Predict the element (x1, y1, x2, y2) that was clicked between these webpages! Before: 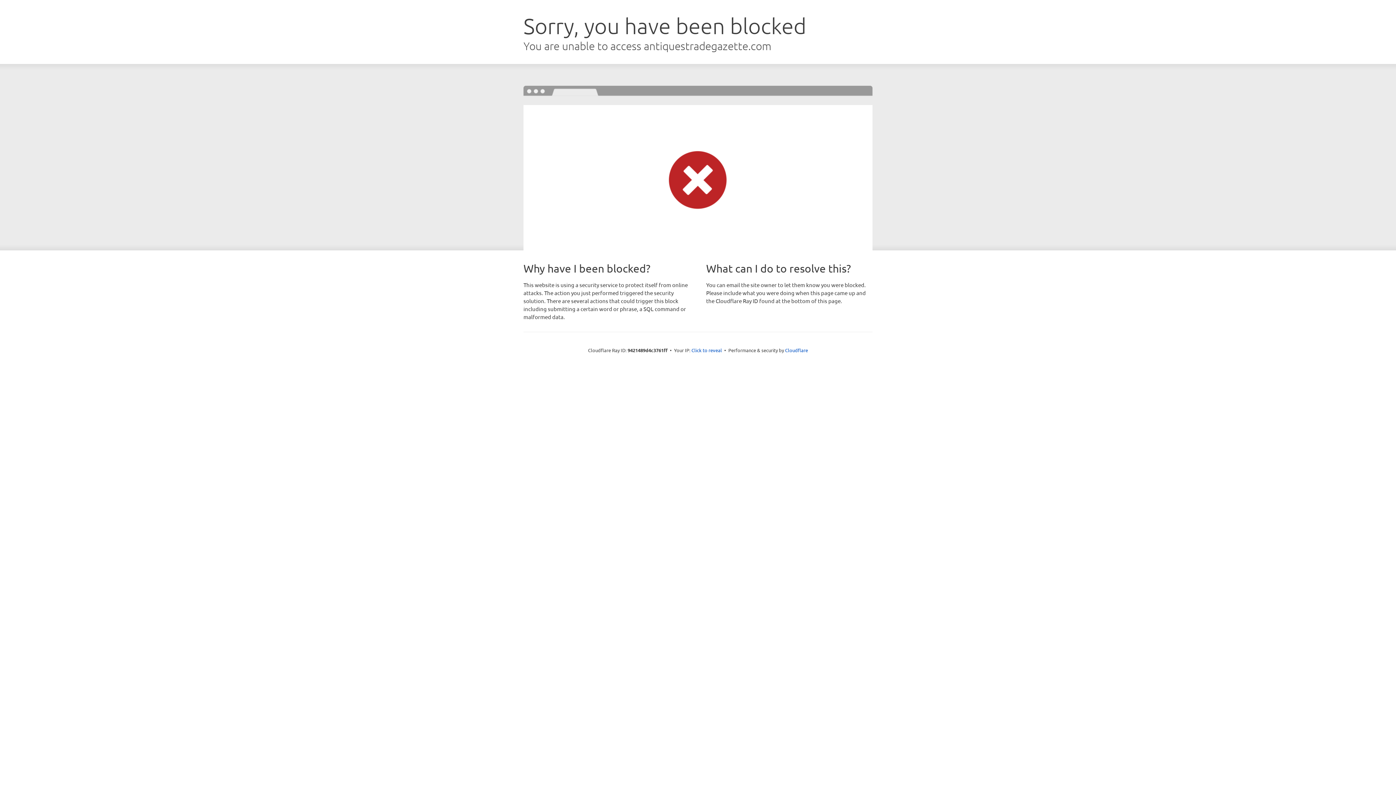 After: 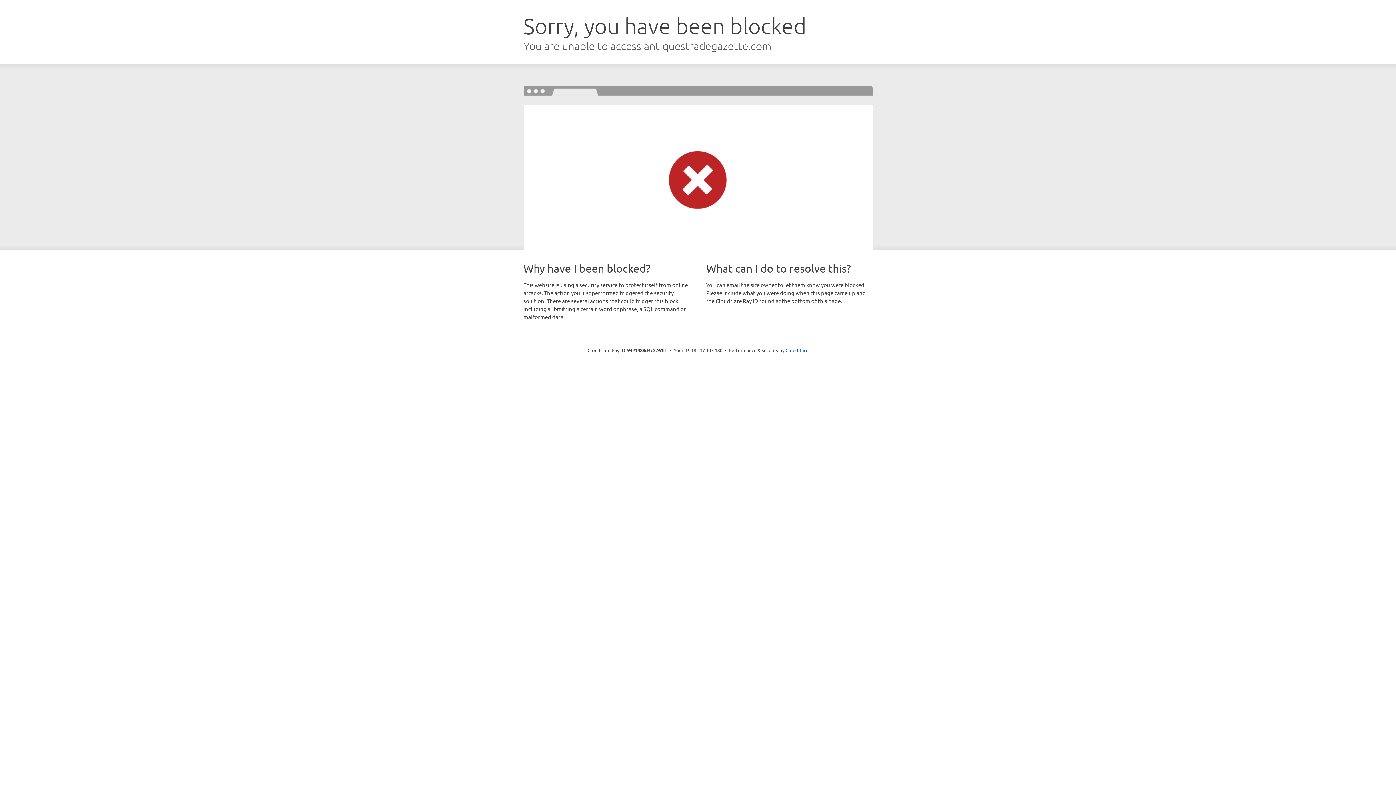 Action: label: Click to reveal bbox: (691, 346, 722, 353)